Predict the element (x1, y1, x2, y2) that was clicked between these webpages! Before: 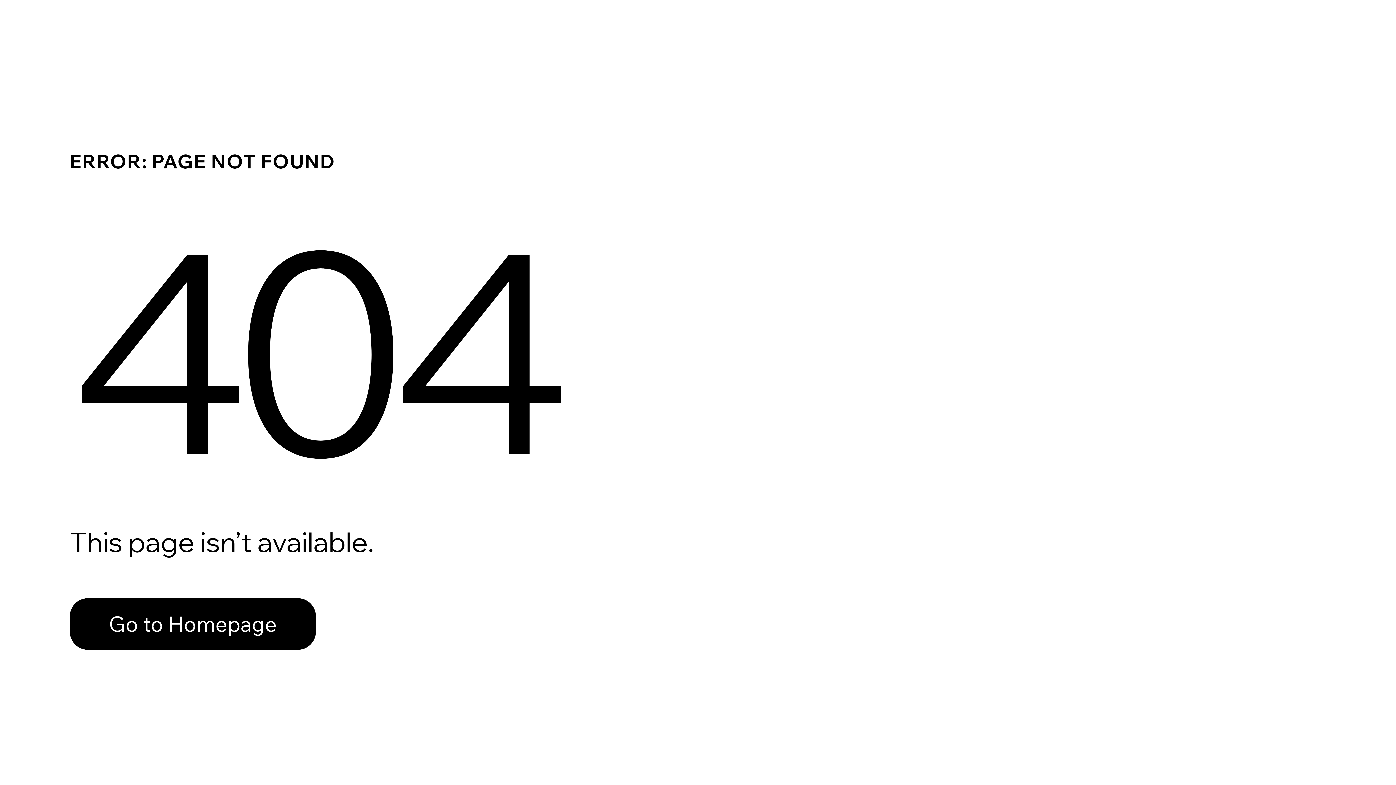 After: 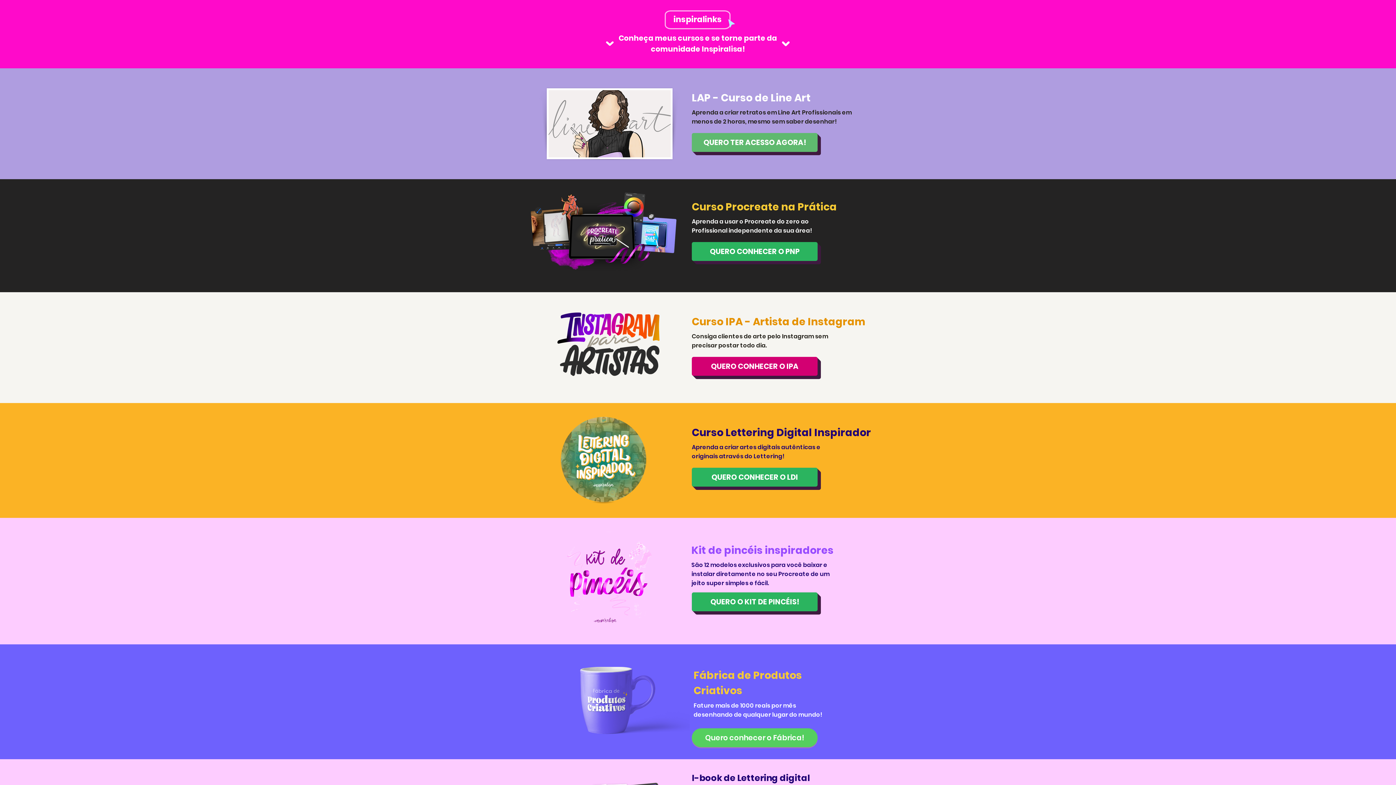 Action: bbox: (69, 582, 768, 659) label: Go to Homepage